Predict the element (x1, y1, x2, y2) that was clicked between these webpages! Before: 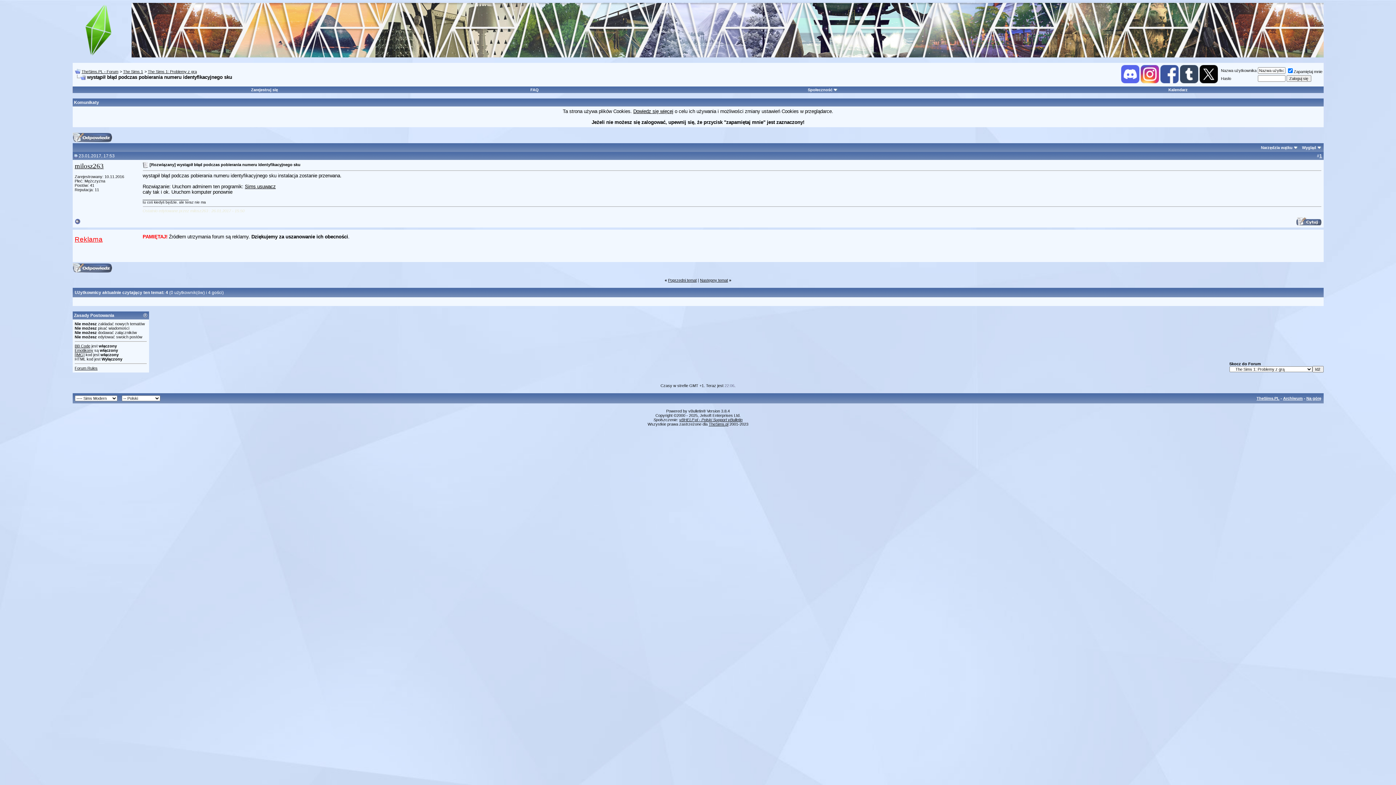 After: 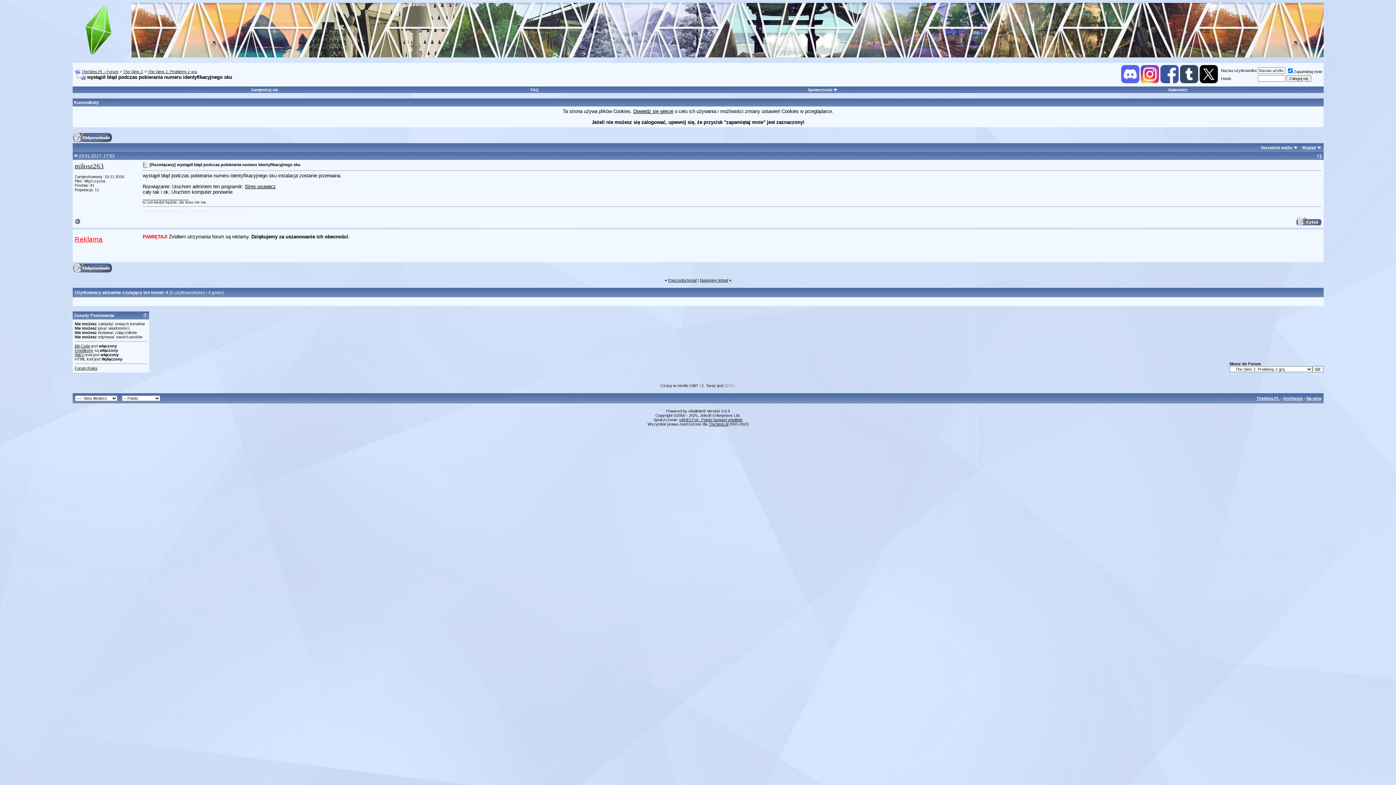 Action: bbox: (74, 74, 85, 80)